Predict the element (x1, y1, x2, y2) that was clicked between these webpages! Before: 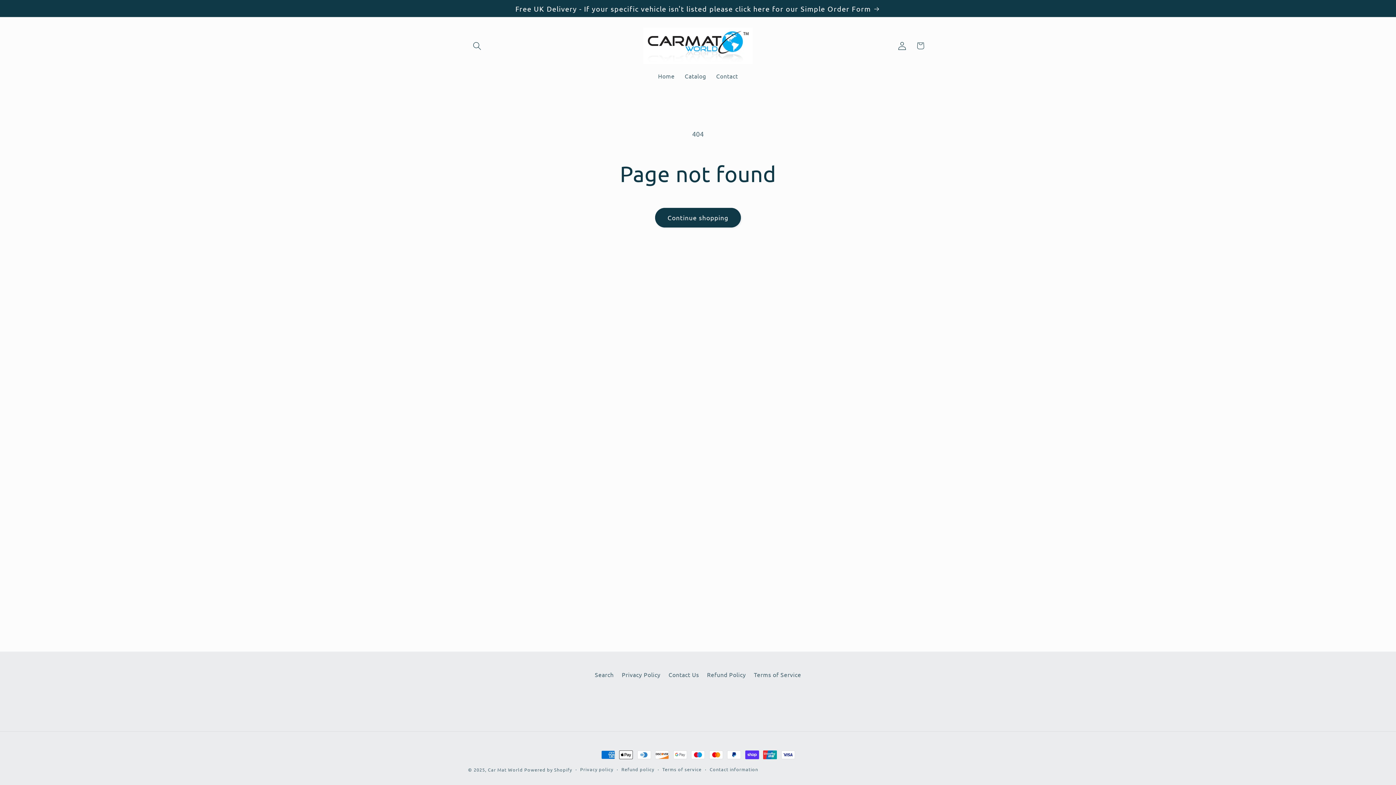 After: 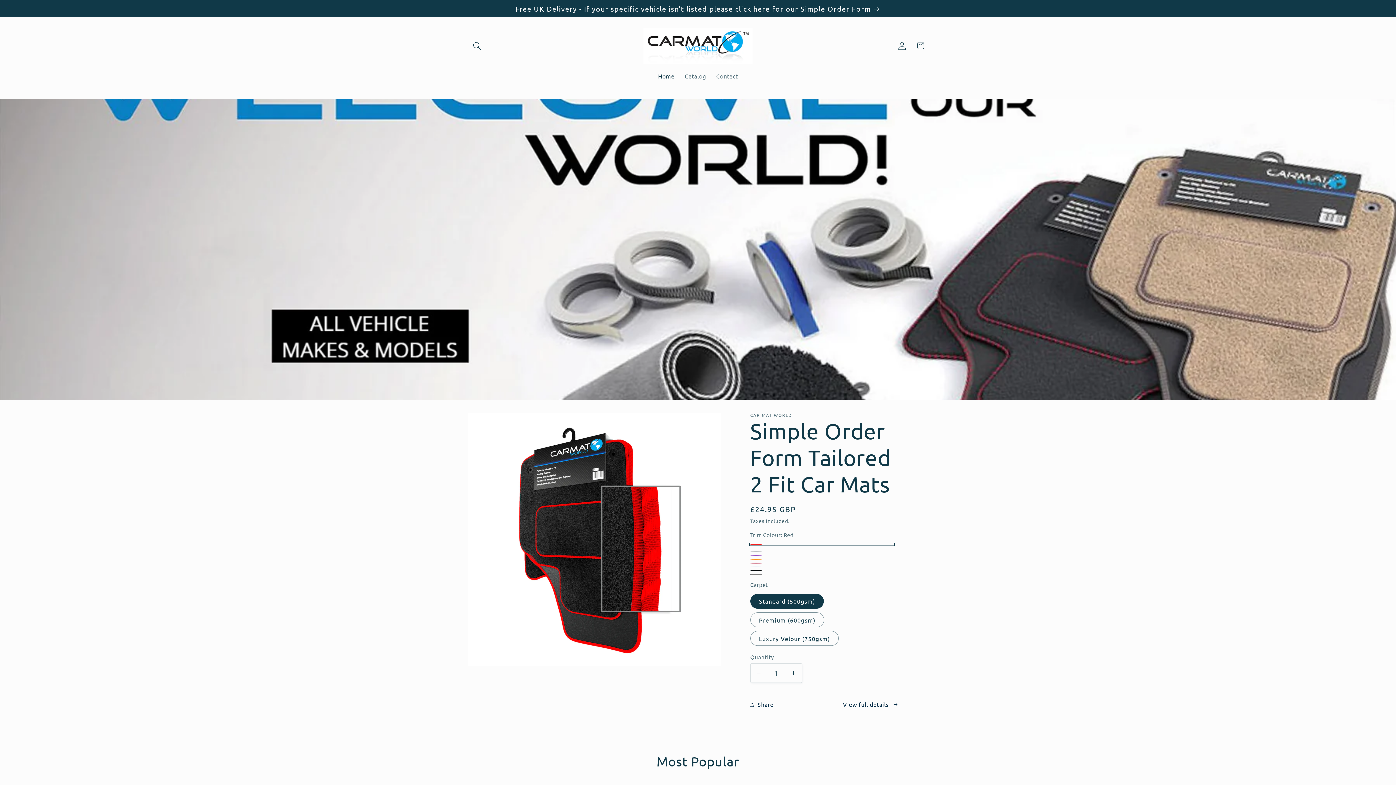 Action: bbox: (640, 24, 755, 67)